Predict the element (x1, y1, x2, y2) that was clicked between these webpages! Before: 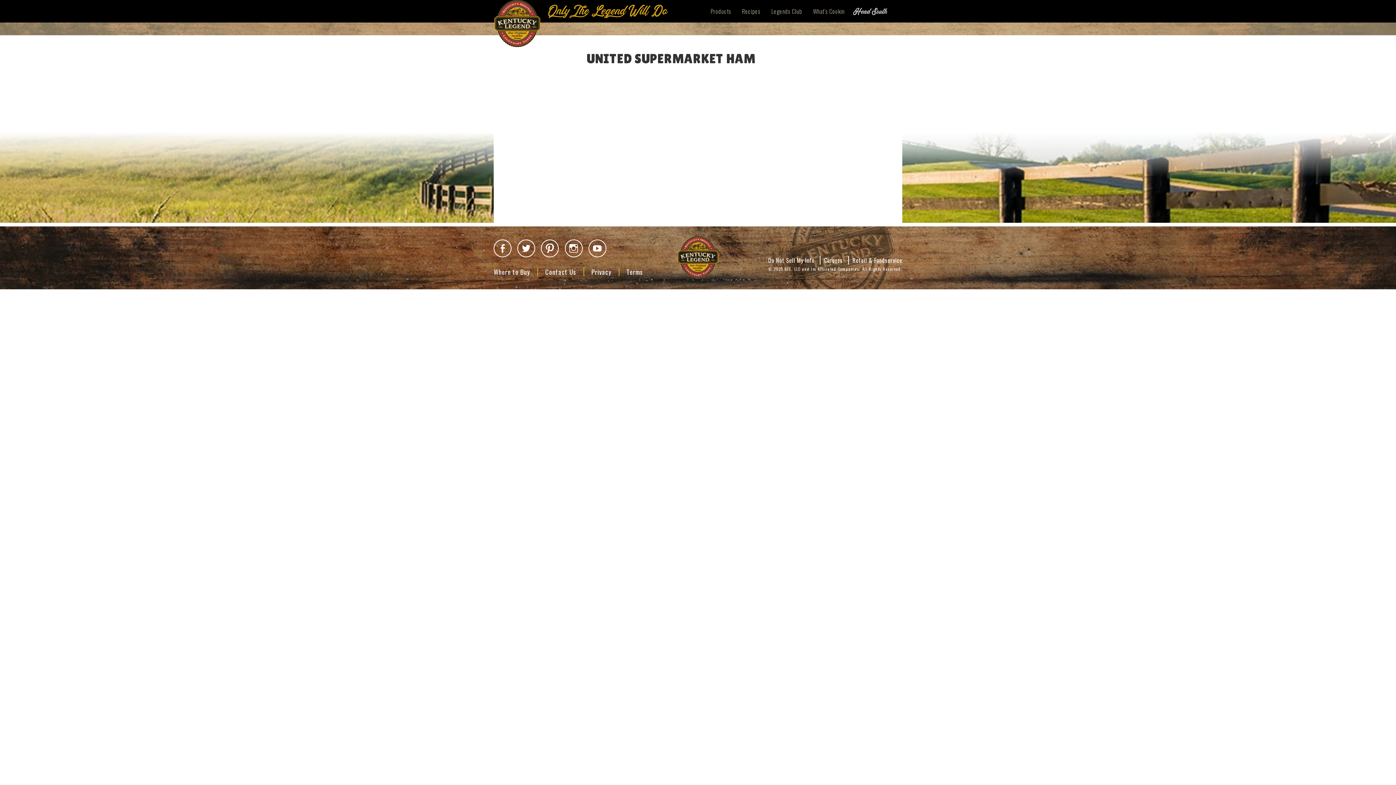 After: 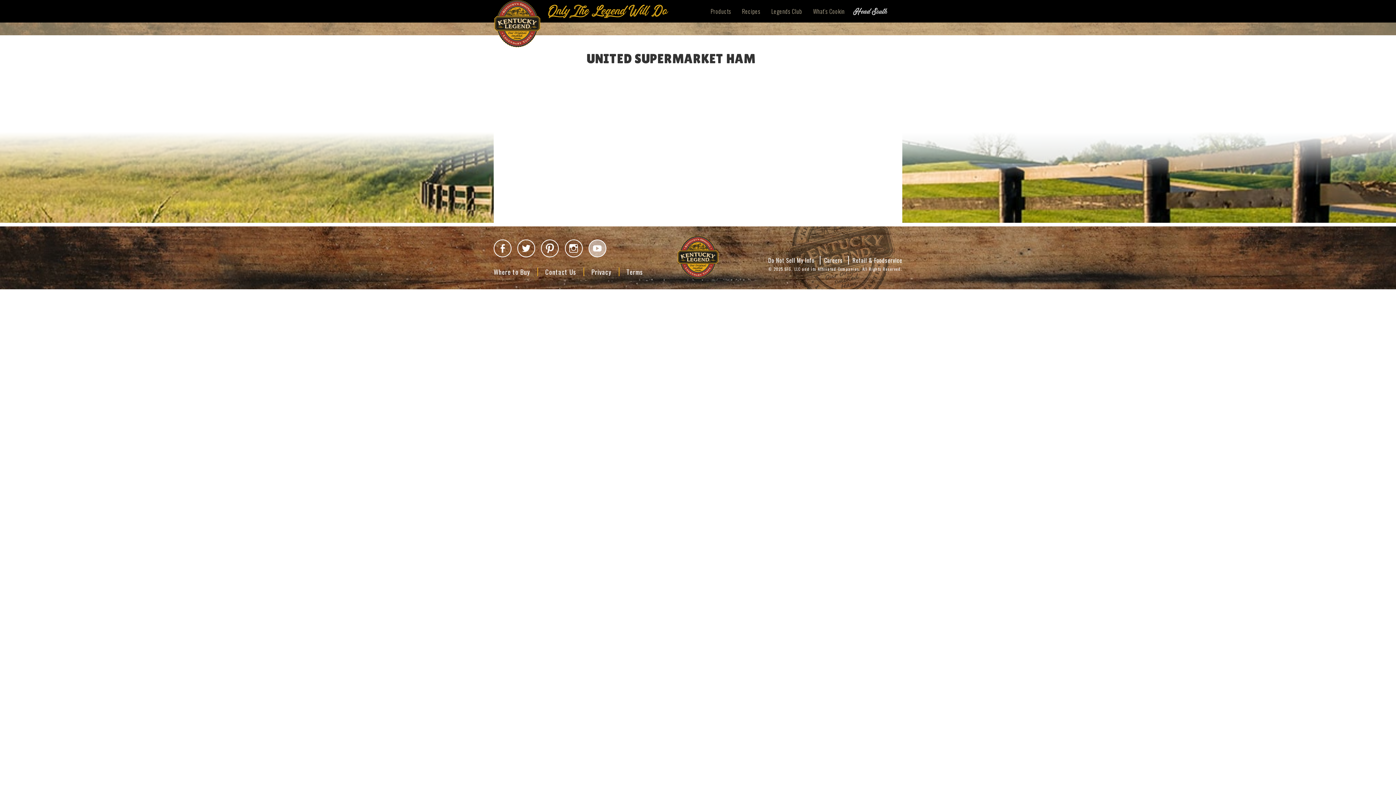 Action: bbox: (588, 239, 606, 257)